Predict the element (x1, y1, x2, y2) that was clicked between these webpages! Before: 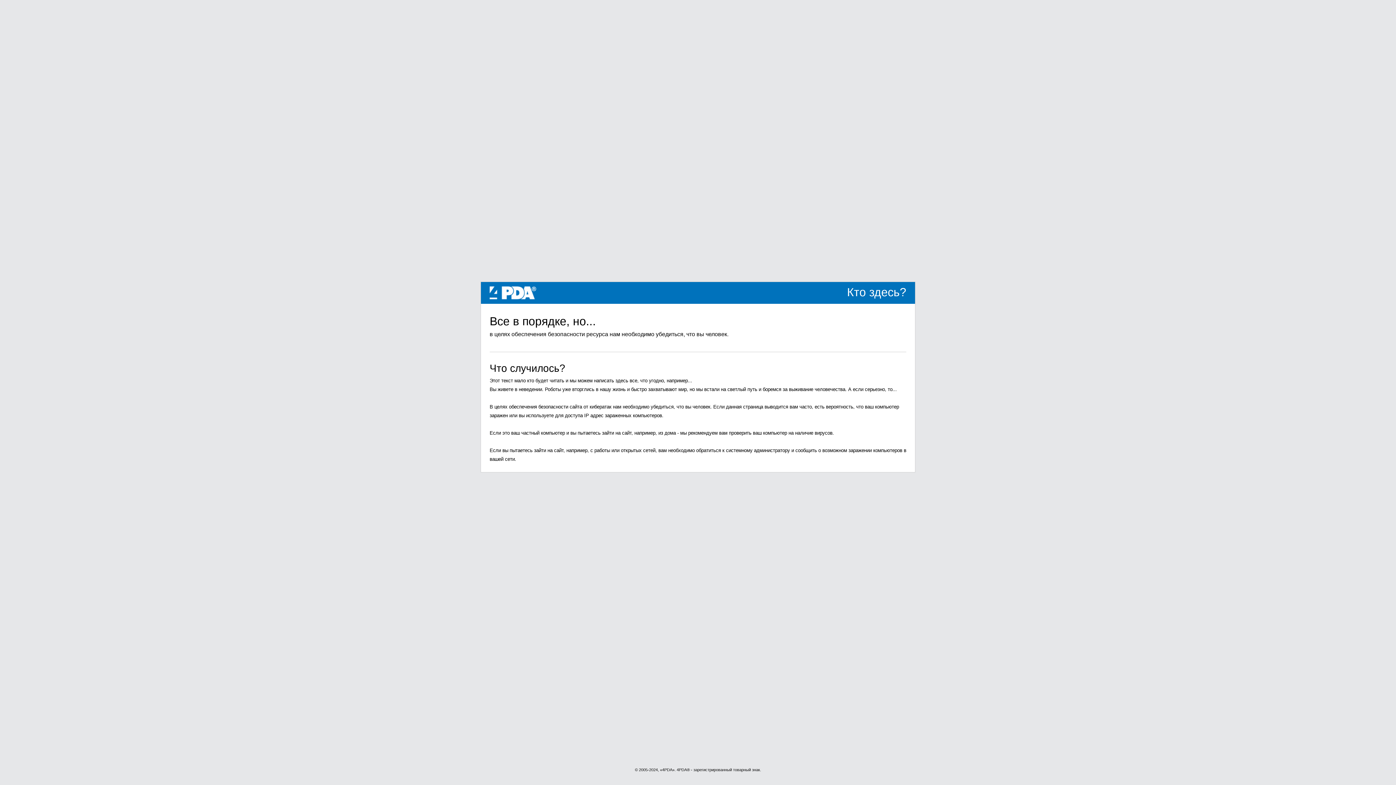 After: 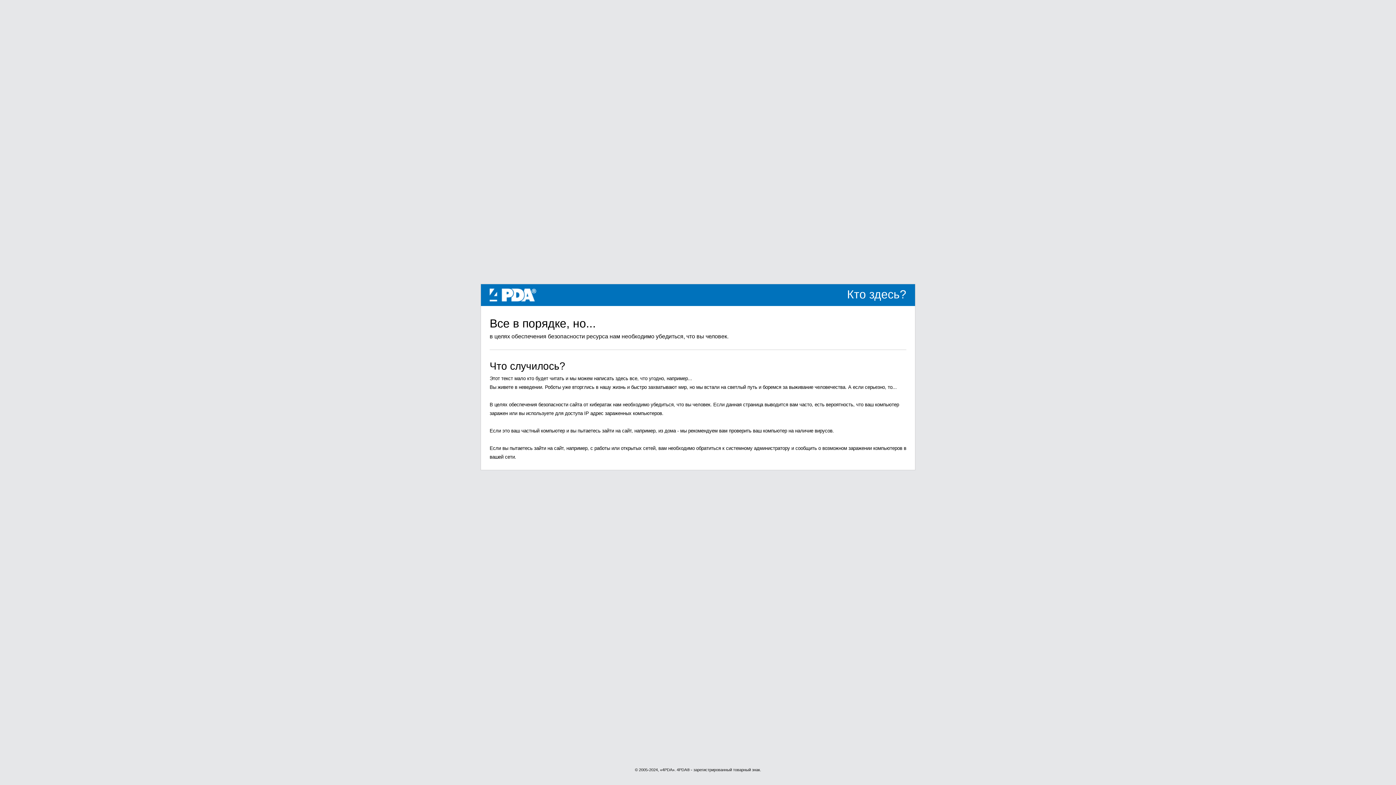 Action: bbox: (489, 289, 536, 295) label: 4PDA